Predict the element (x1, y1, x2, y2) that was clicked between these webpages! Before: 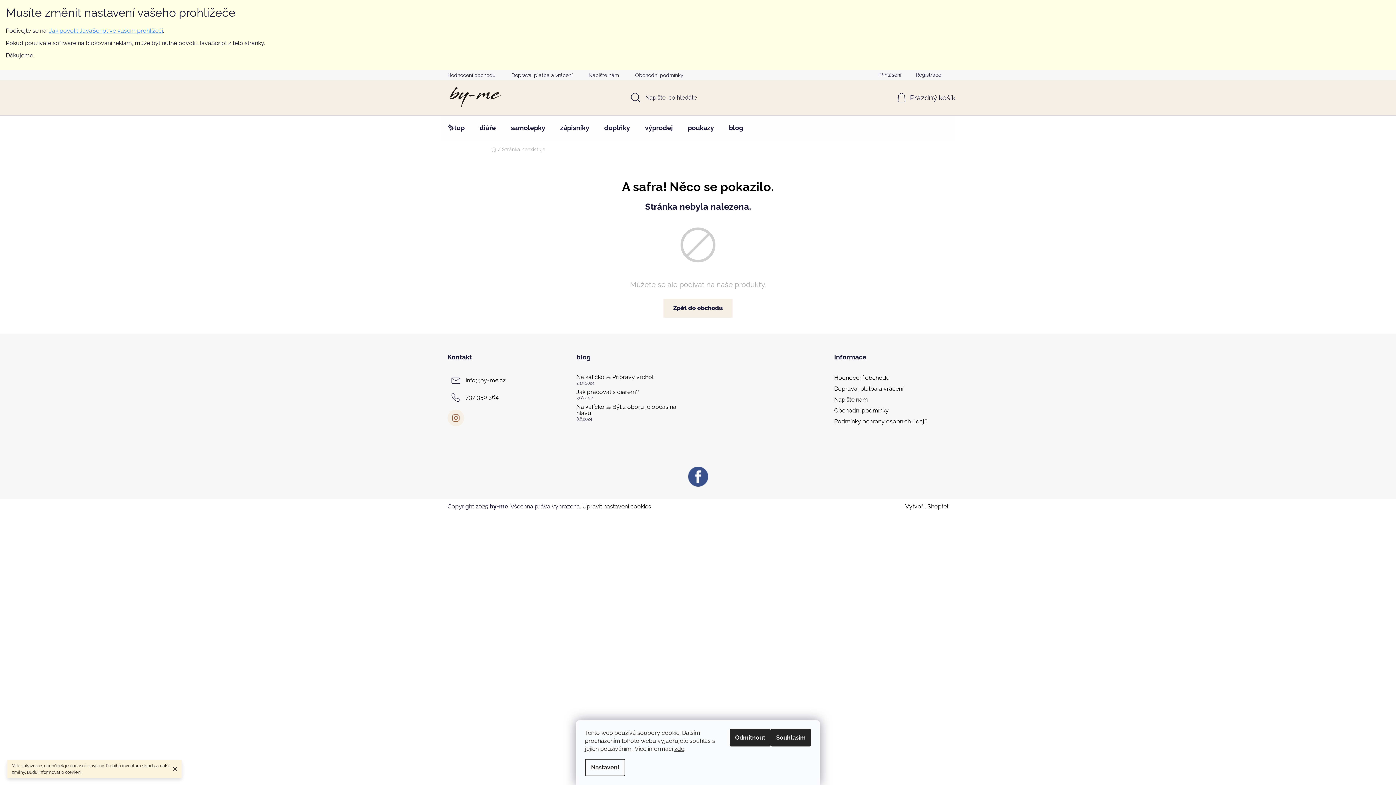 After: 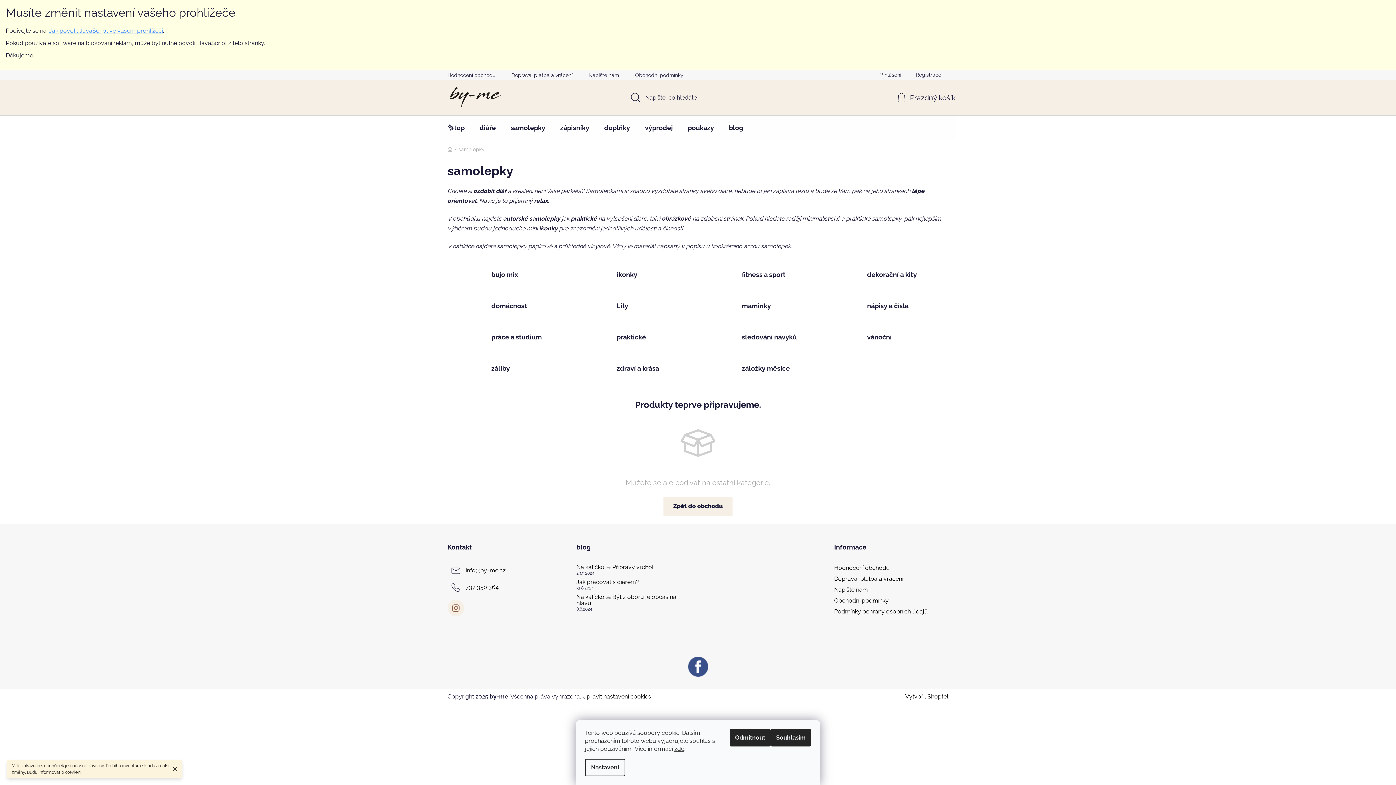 Action: bbox: (503, 115, 552, 140) label: samolepky